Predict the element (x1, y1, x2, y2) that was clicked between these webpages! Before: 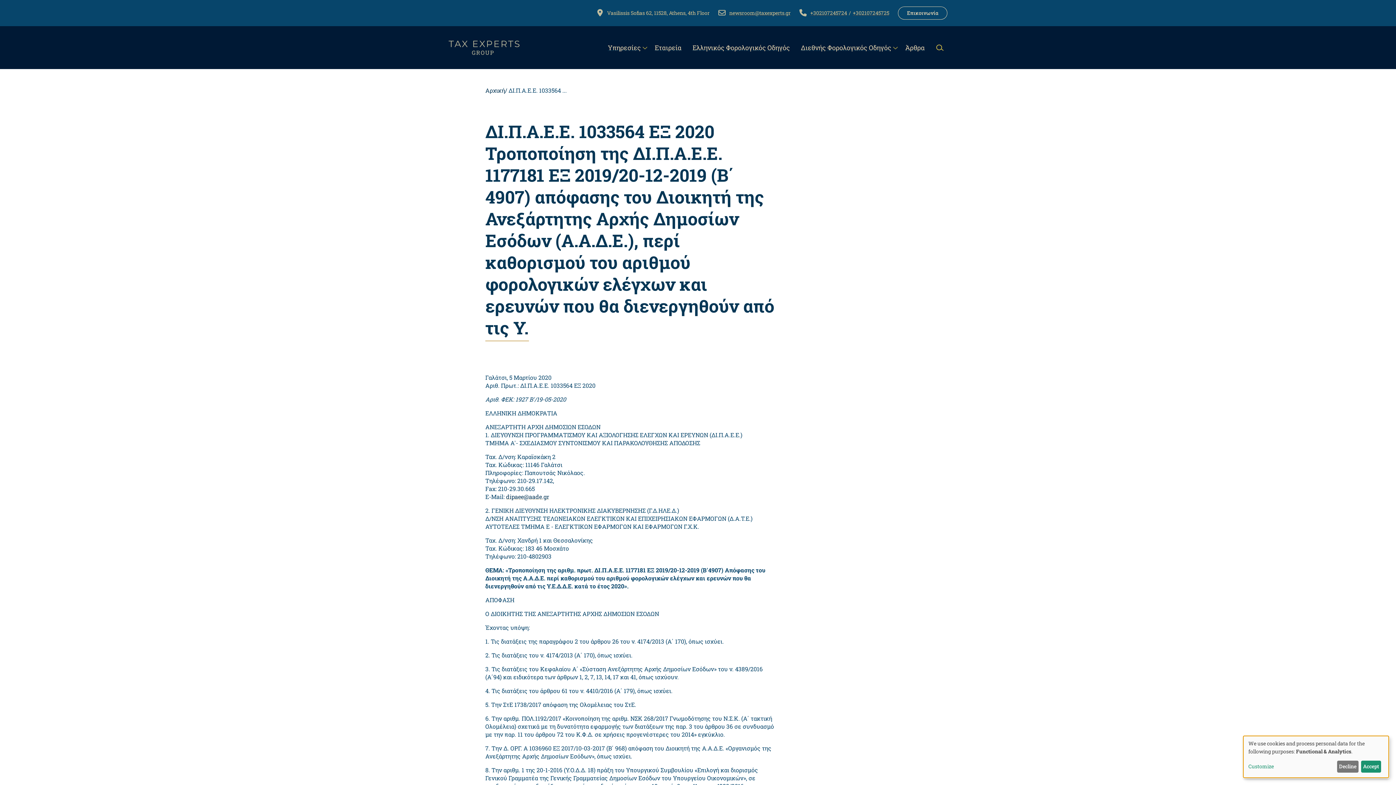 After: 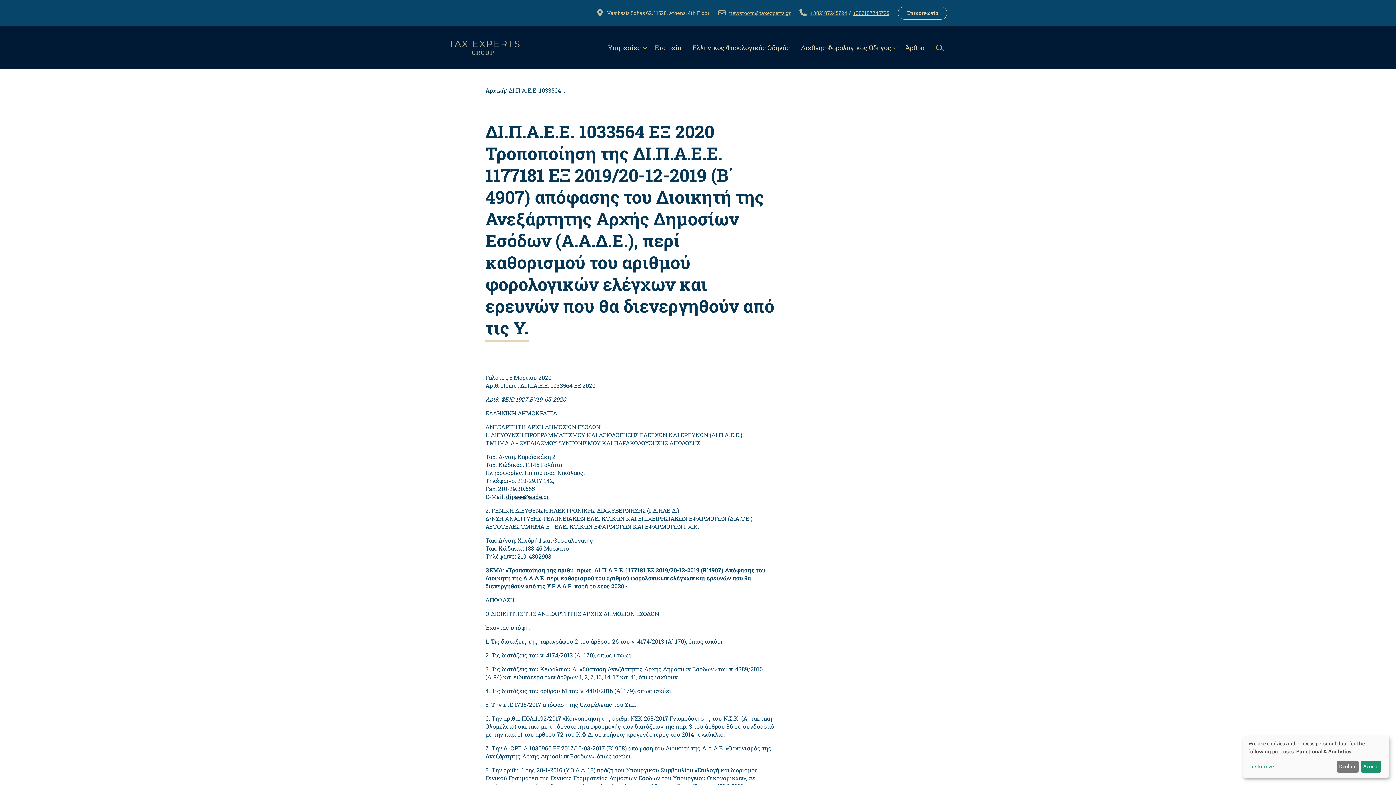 Action: bbox: (853, 9, 889, 16) label: +302107245725